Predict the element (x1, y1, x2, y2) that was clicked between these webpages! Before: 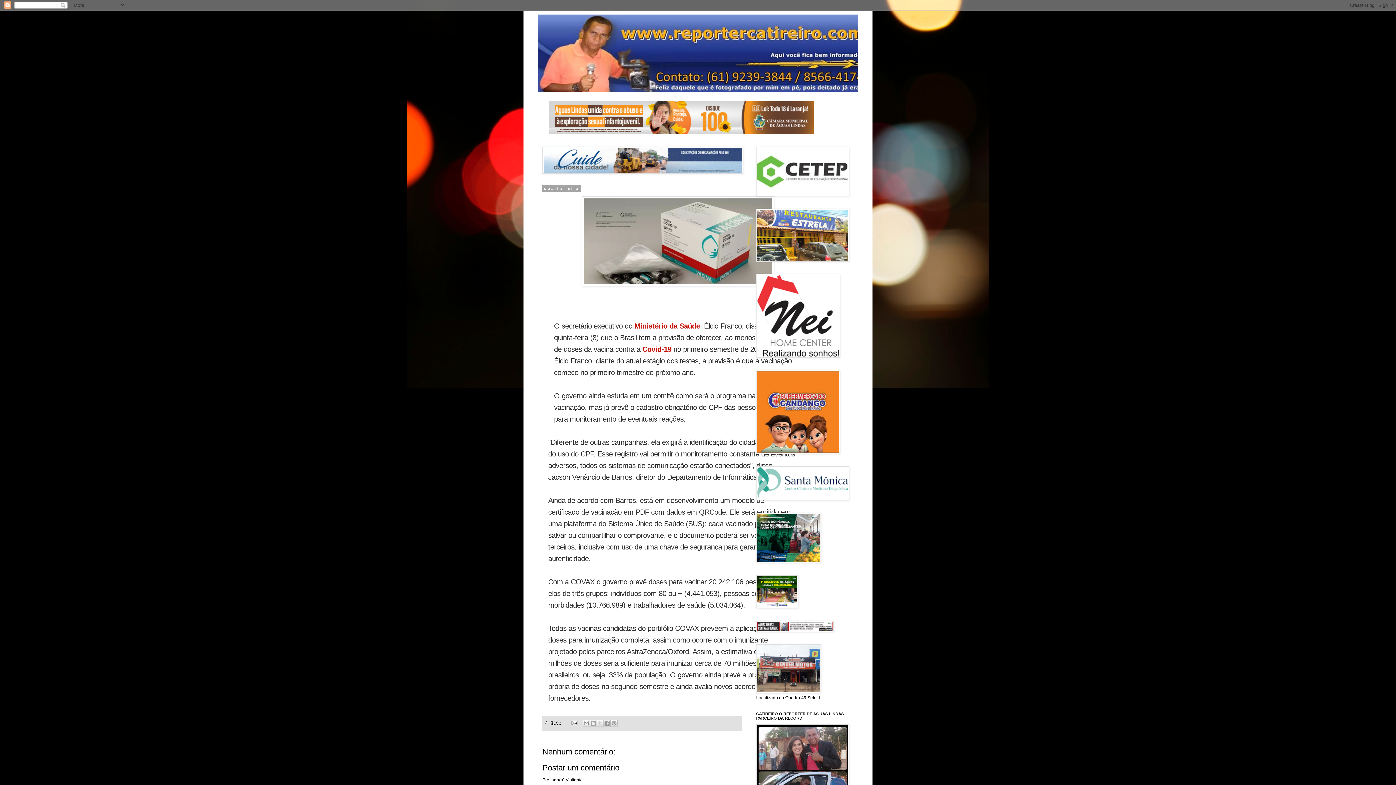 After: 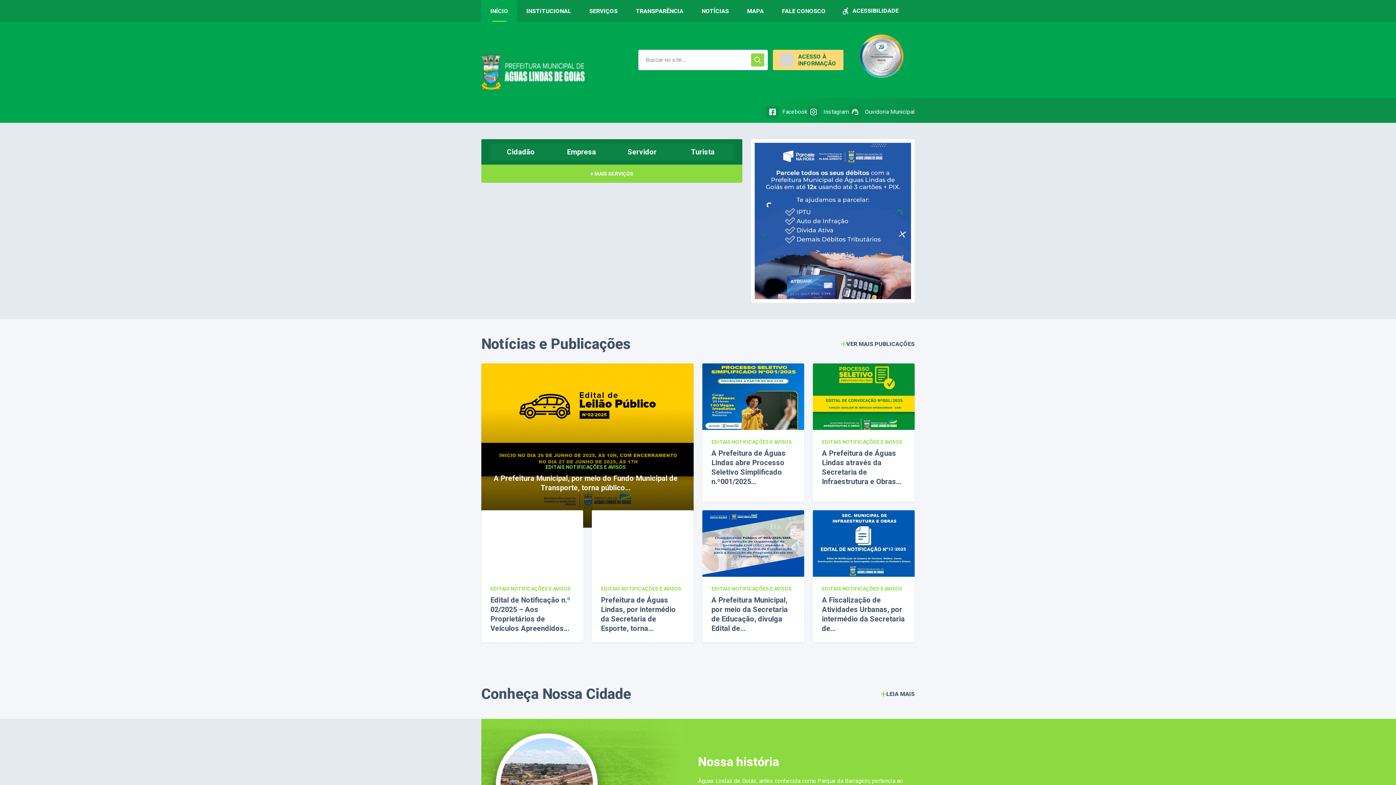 Action: bbox: (756, 628, 833, 633)